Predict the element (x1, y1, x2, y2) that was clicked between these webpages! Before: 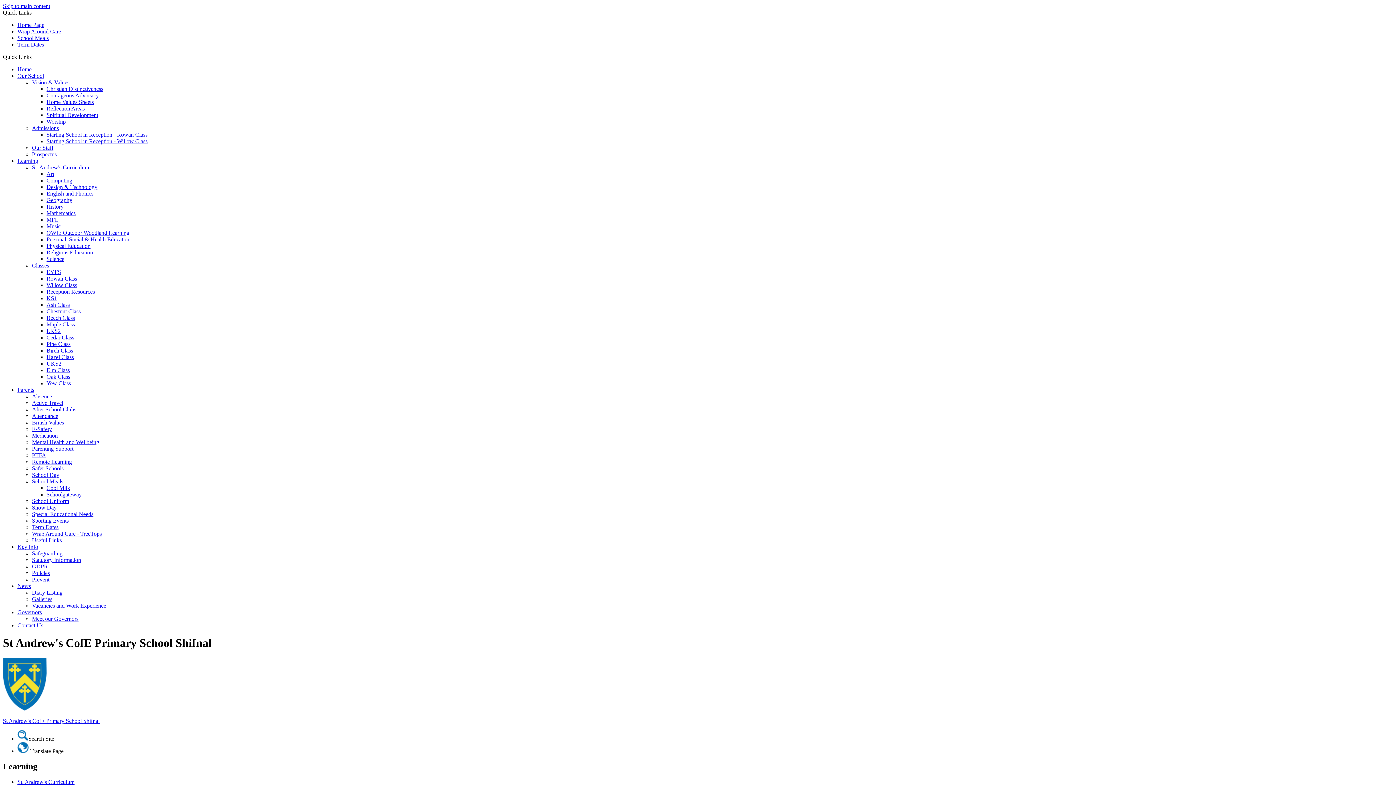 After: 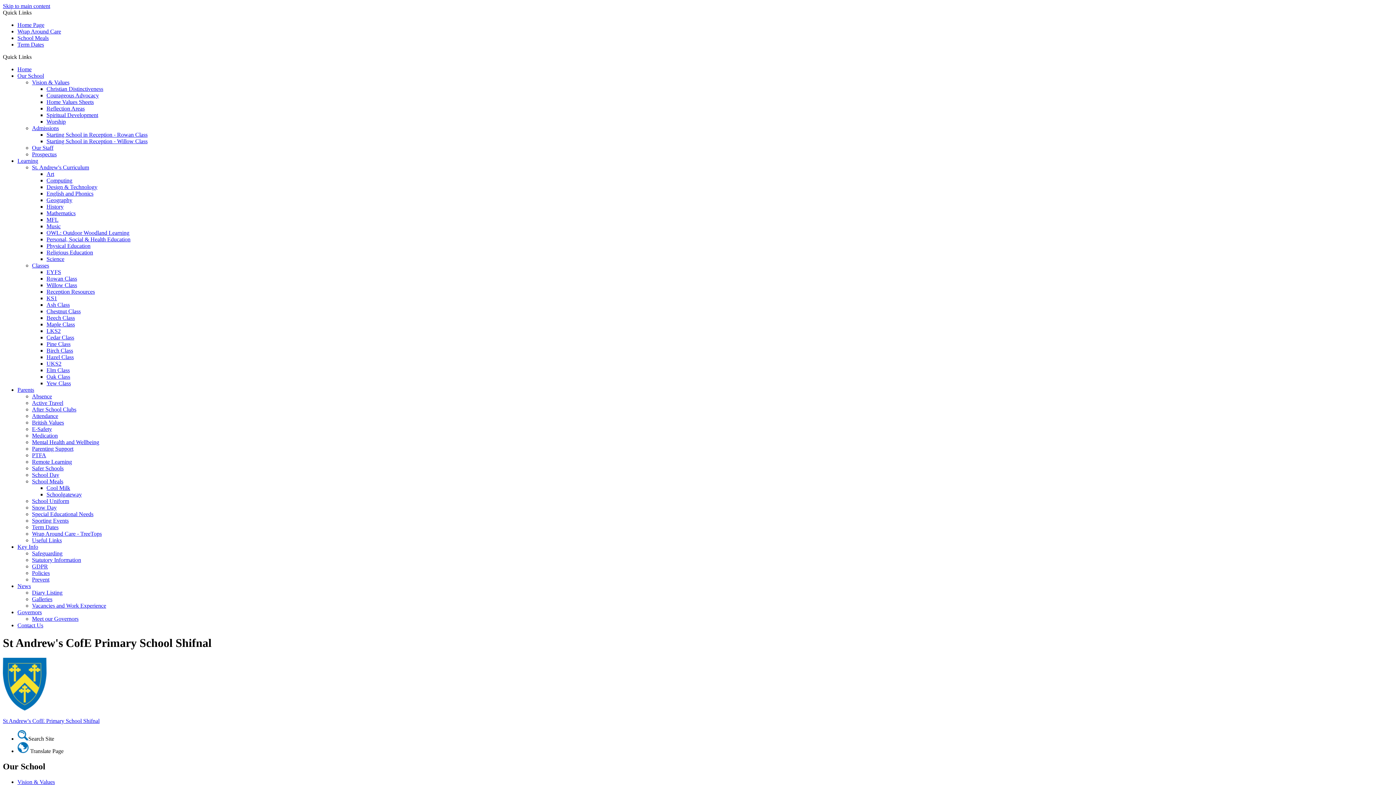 Action: label: Prospectus bbox: (32, 151, 56, 157)